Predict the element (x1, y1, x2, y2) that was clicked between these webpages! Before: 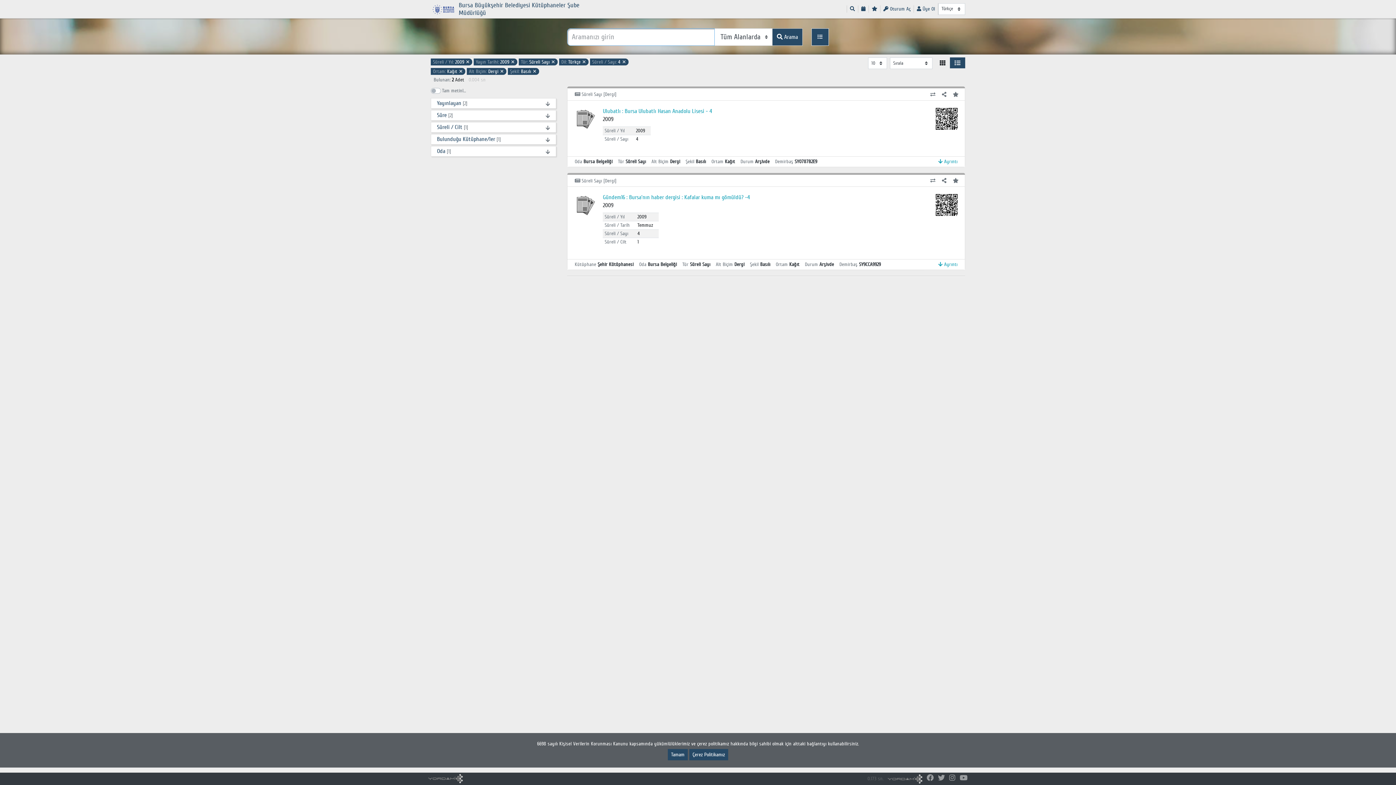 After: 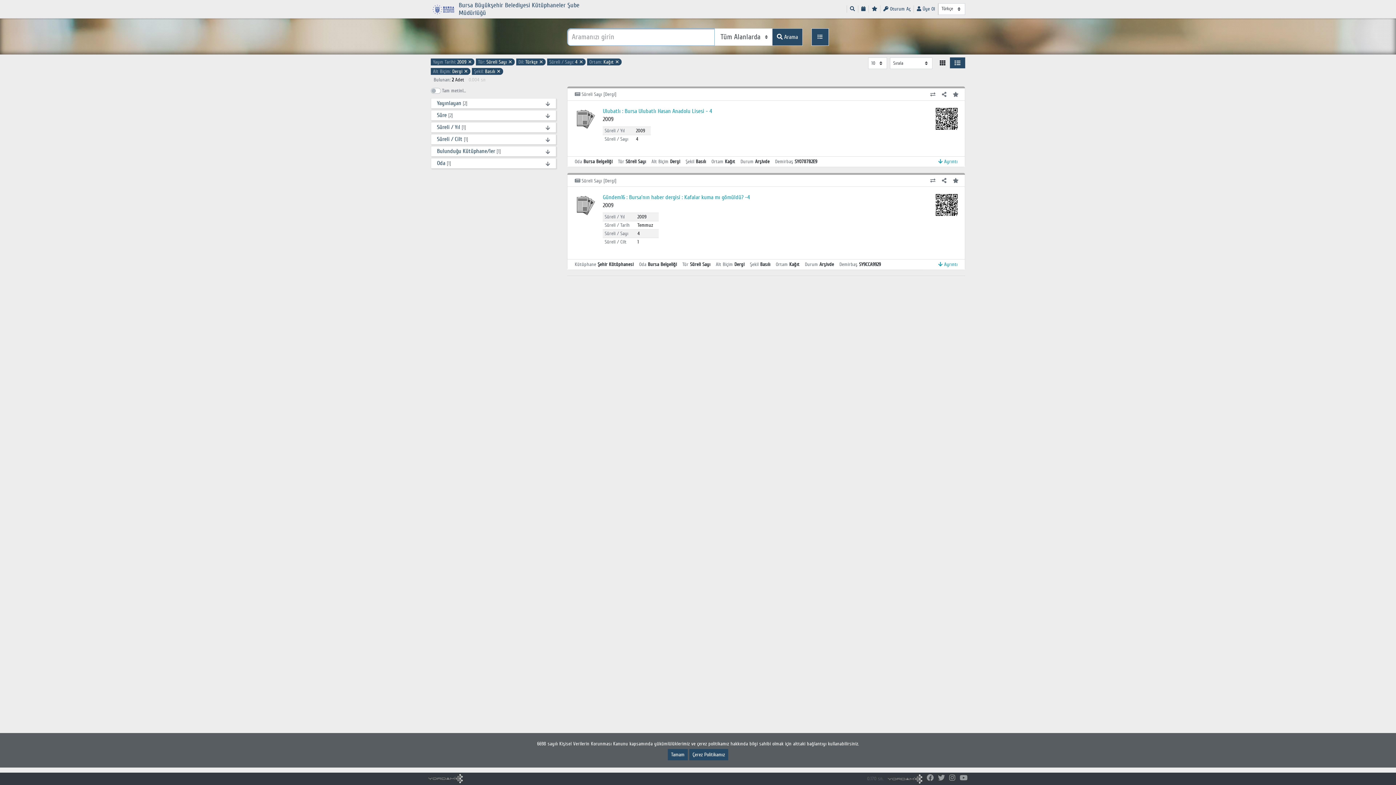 Action: label: Süreli / Yıl: 2009 ✕ bbox: (433, 58, 470, 65)